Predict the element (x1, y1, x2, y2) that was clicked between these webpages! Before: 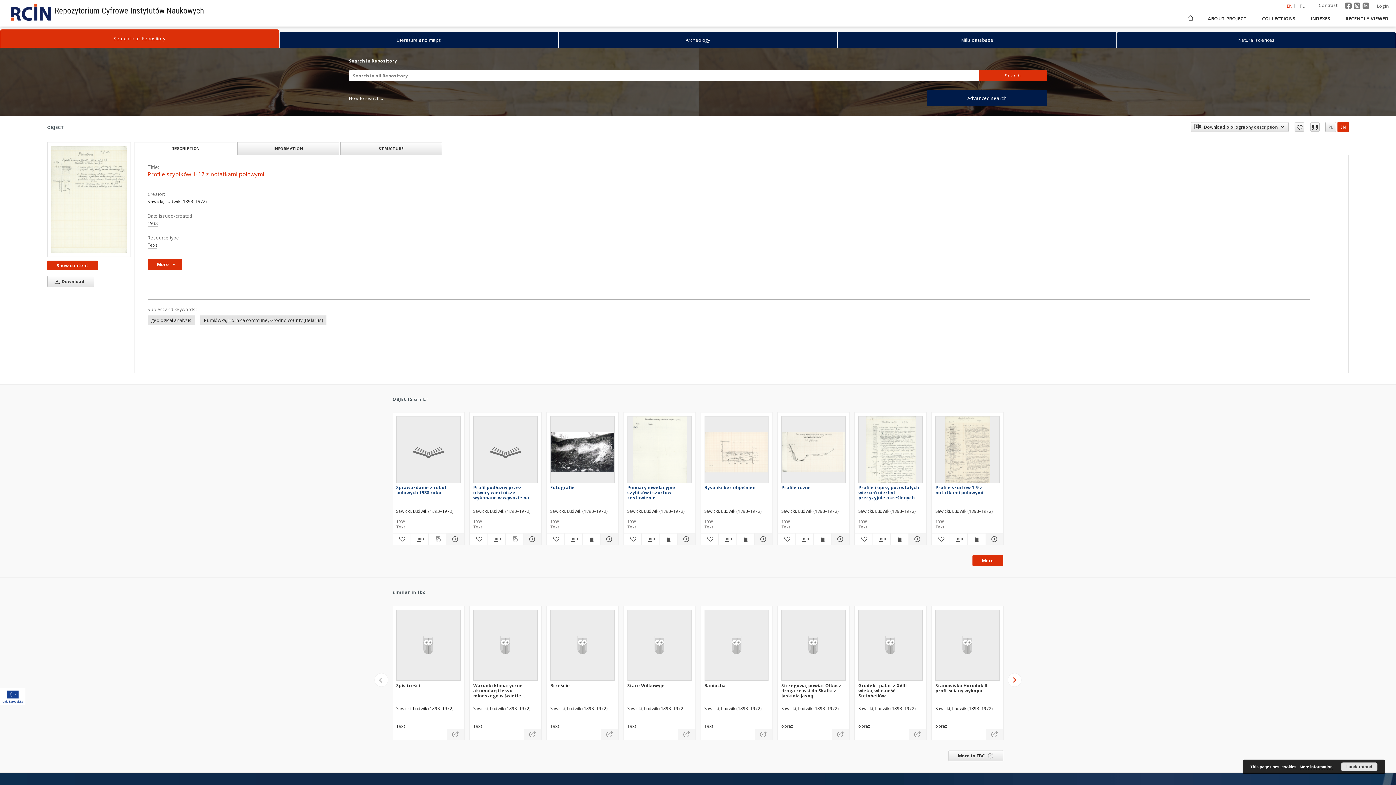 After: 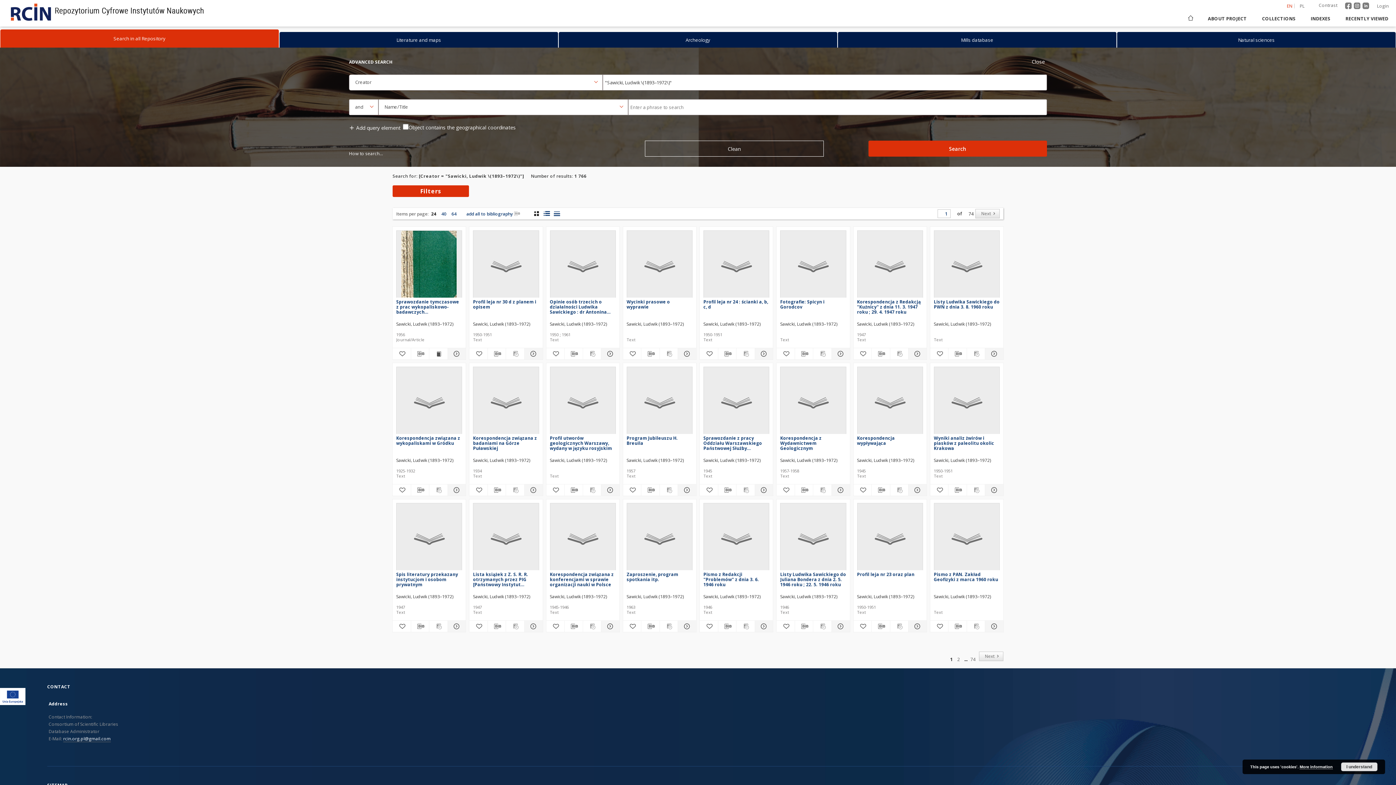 Action: bbox: (147, 198, 206, 205) label: Sawicki, Ludwik (1893–1972)